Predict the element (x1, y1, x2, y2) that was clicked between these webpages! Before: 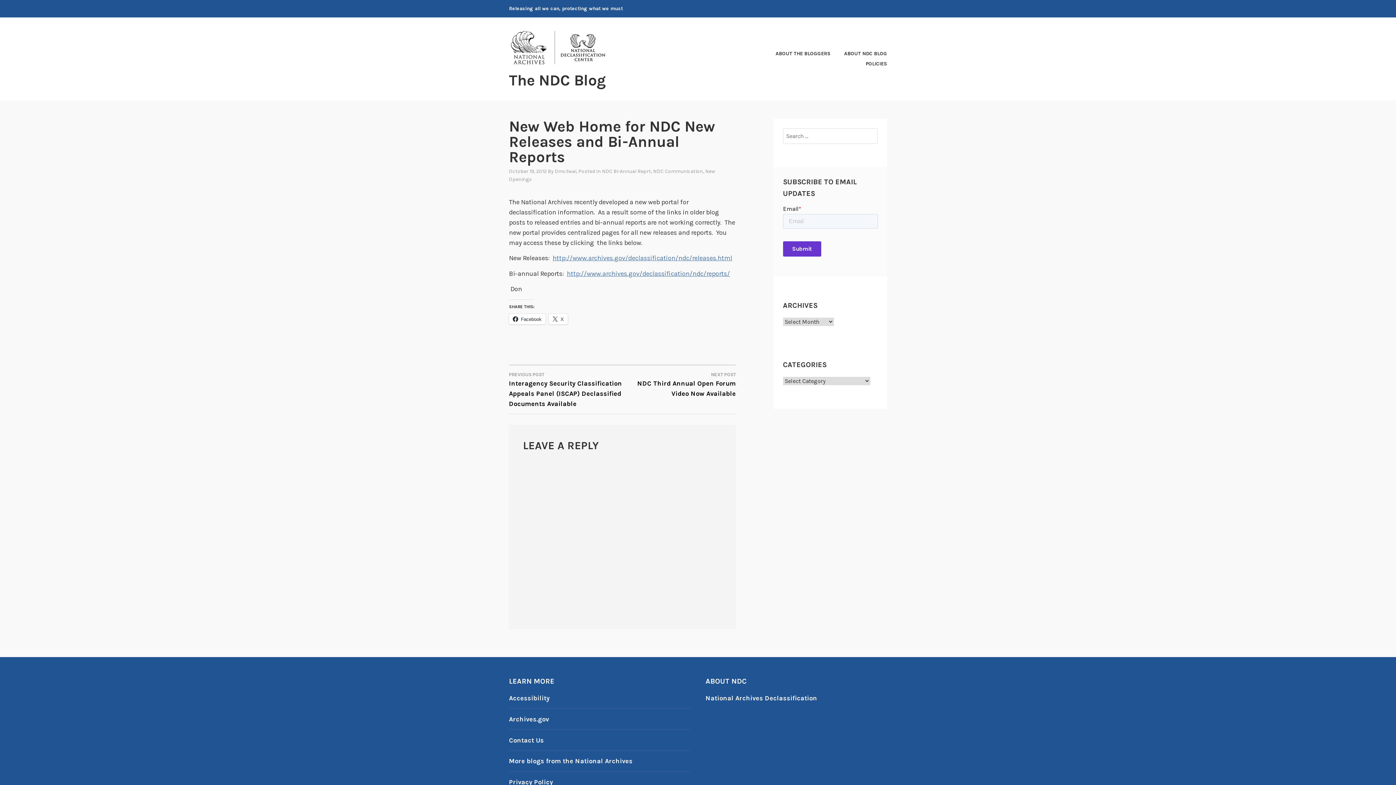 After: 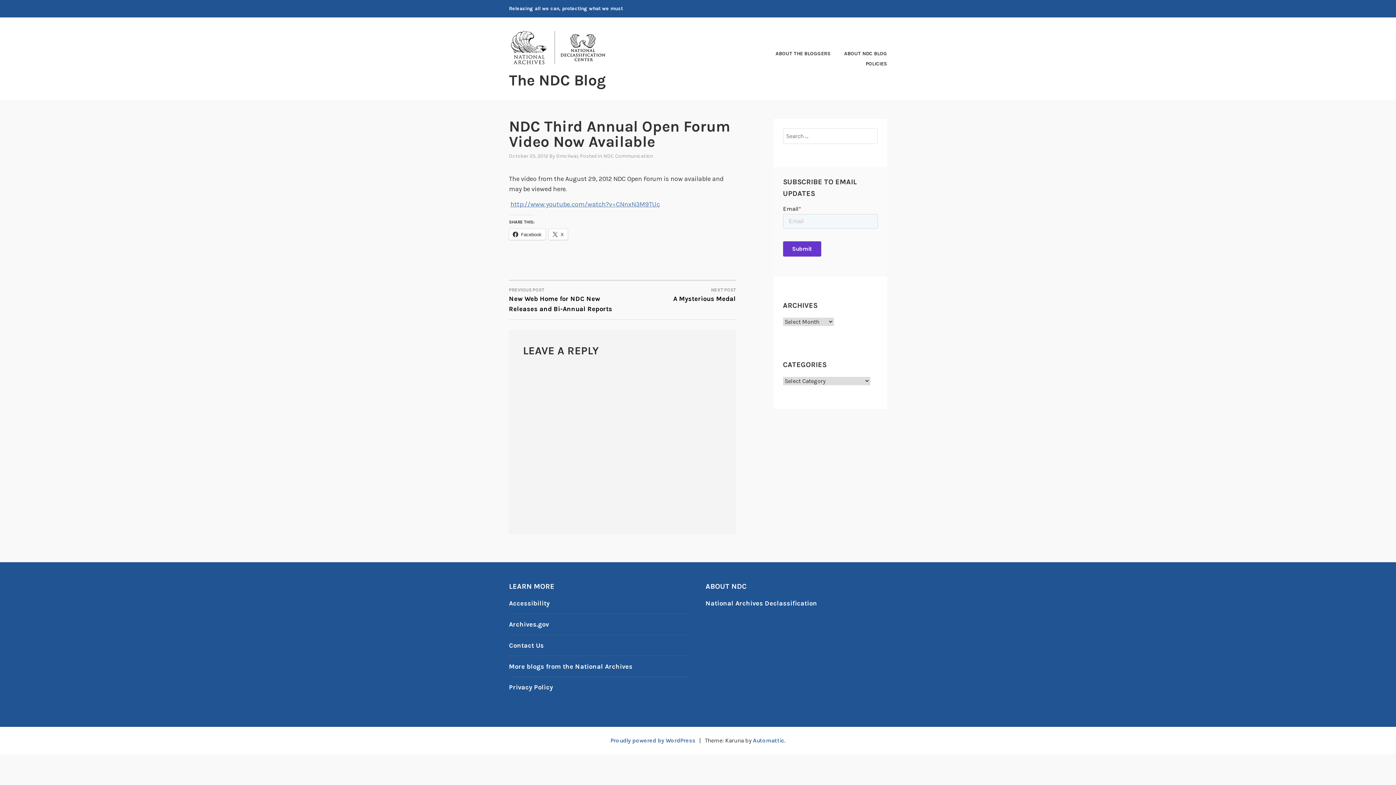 Action: label: NEXT POST
NDC Third Annual Open Forum Video Now Available bbox: (622, 370, 736, 397)